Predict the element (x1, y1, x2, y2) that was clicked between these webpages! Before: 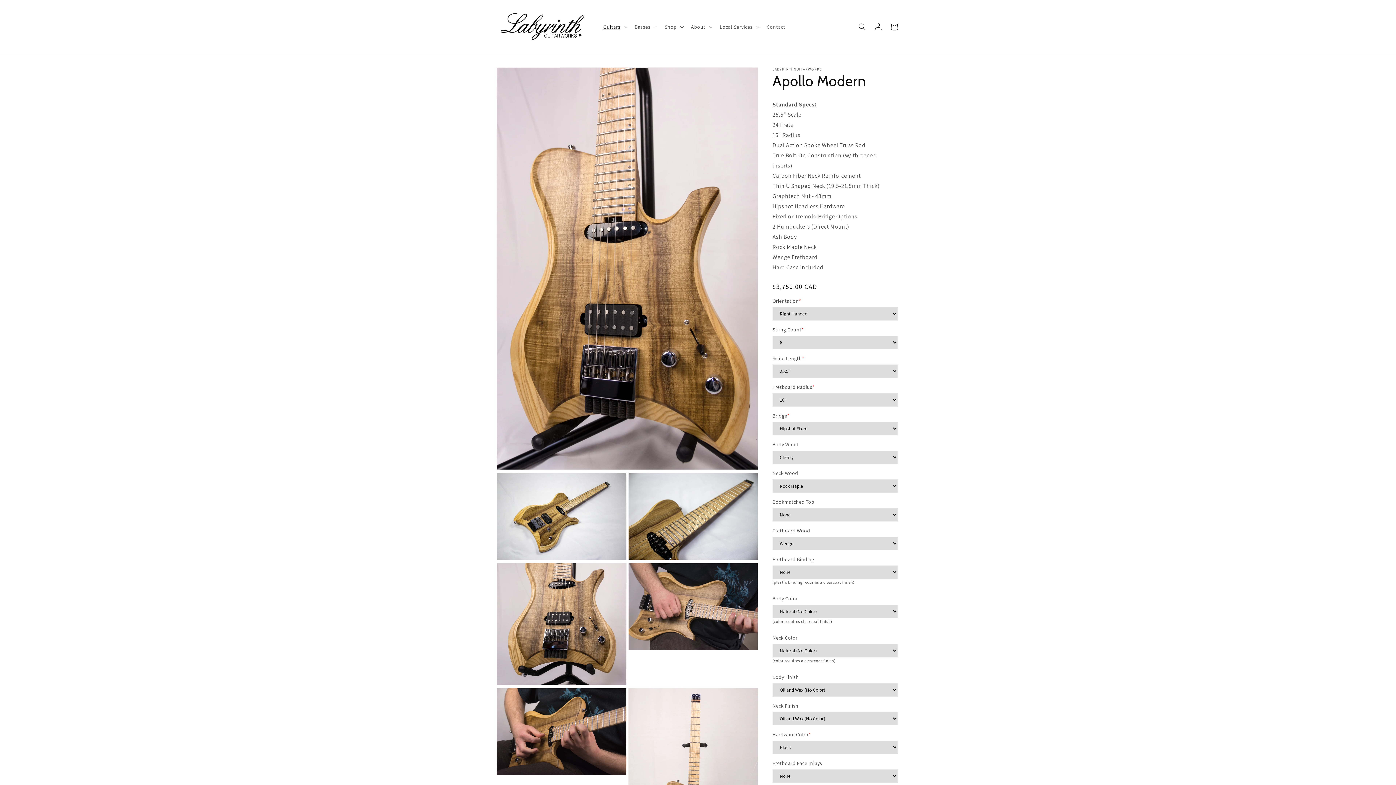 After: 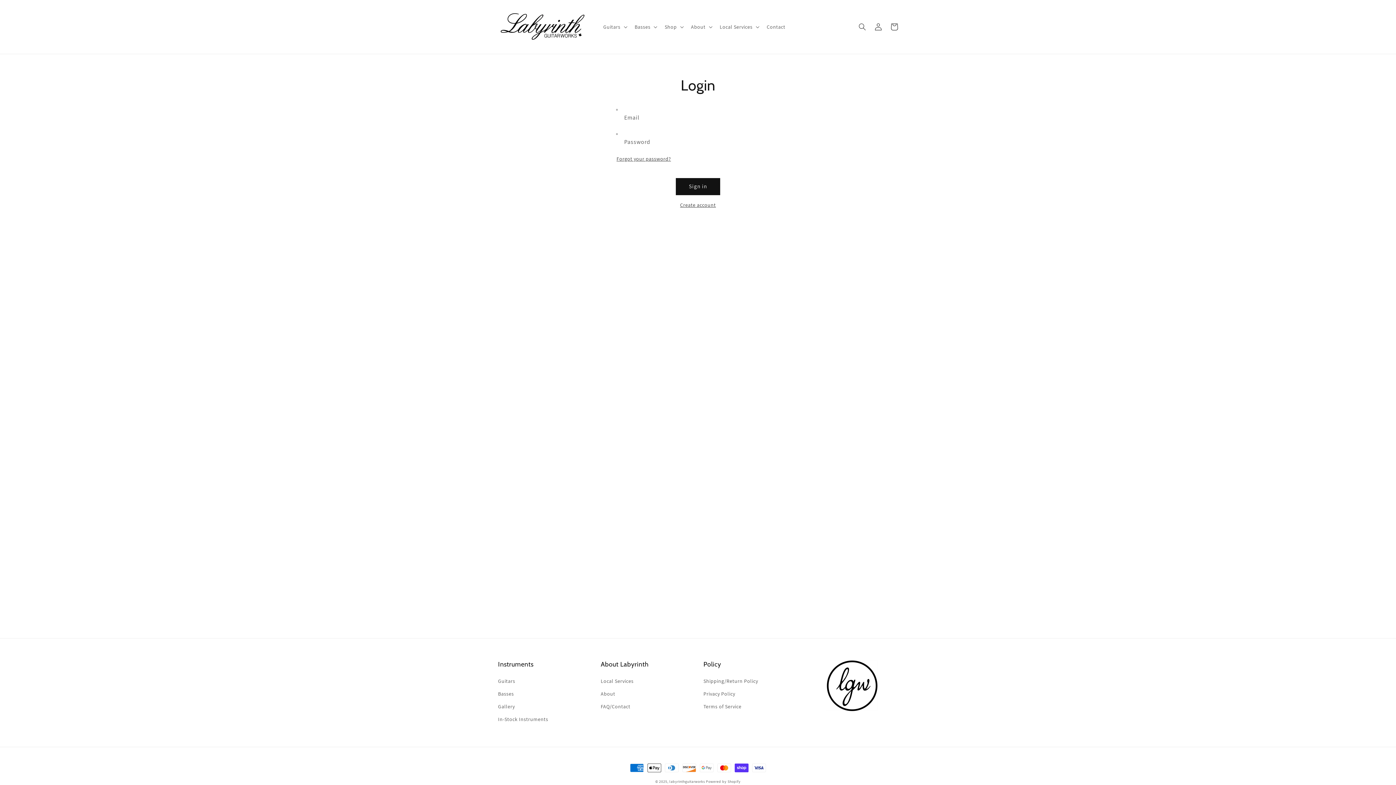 Action: label: Log in bbox: (870, 18, 886, 34)